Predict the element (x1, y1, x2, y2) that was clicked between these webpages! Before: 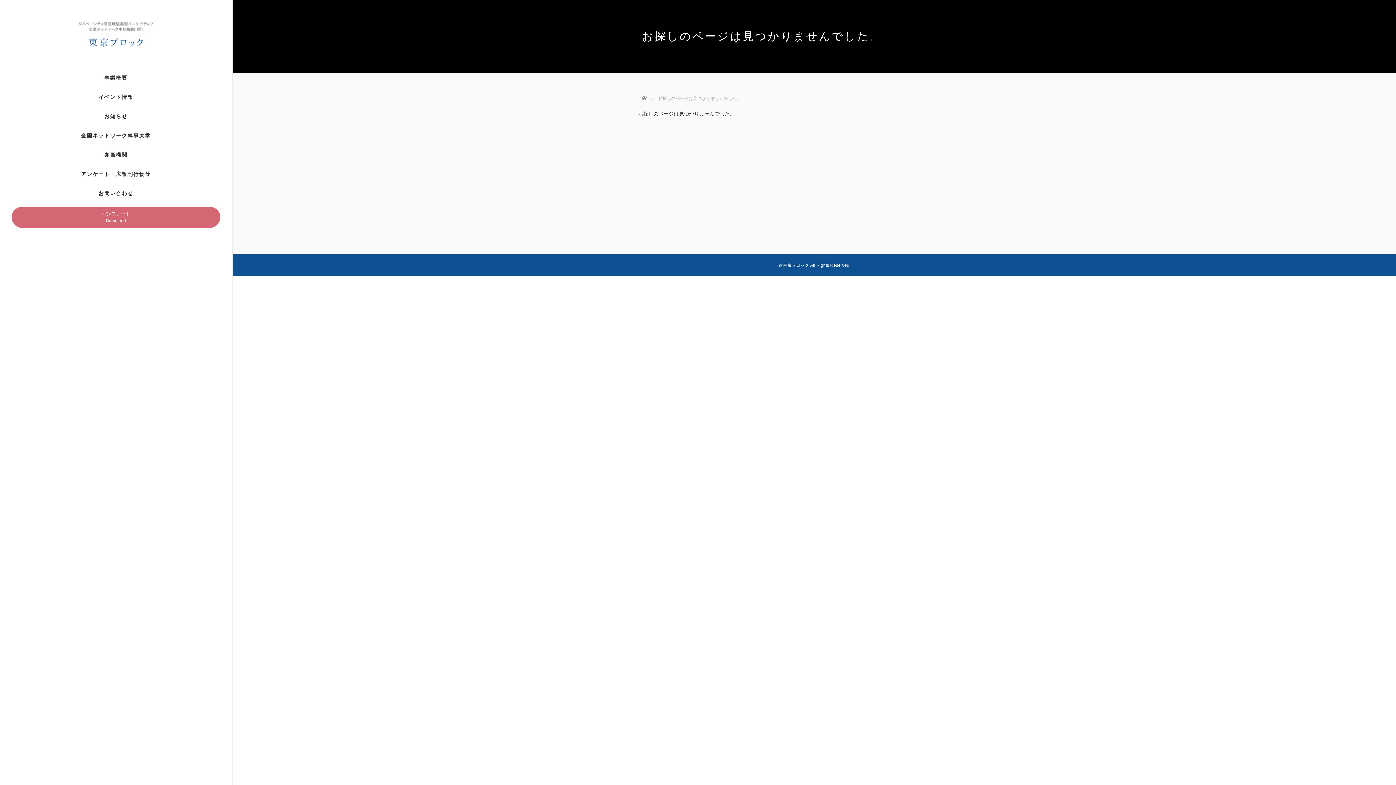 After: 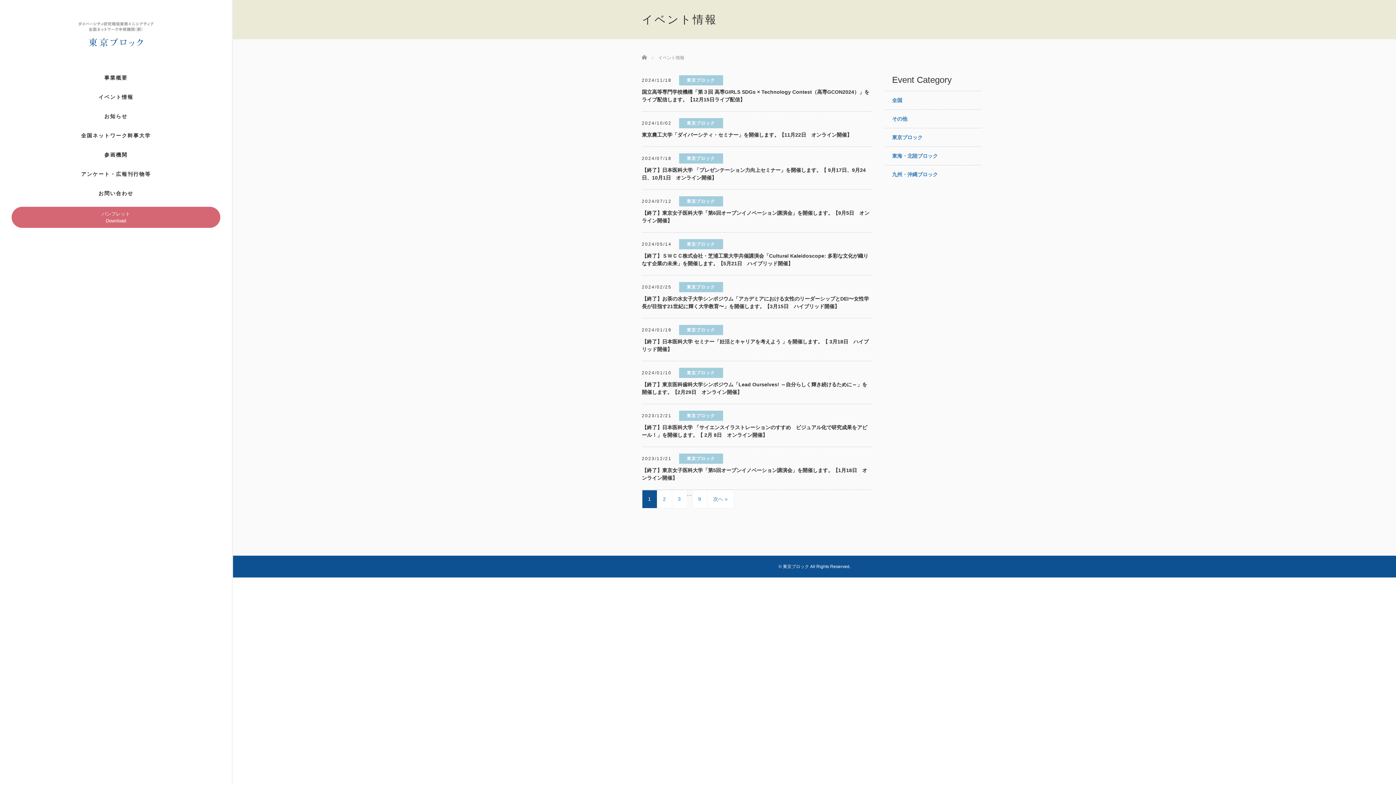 Action: bbox: (0, 87, 231, 106) label: イベント情報